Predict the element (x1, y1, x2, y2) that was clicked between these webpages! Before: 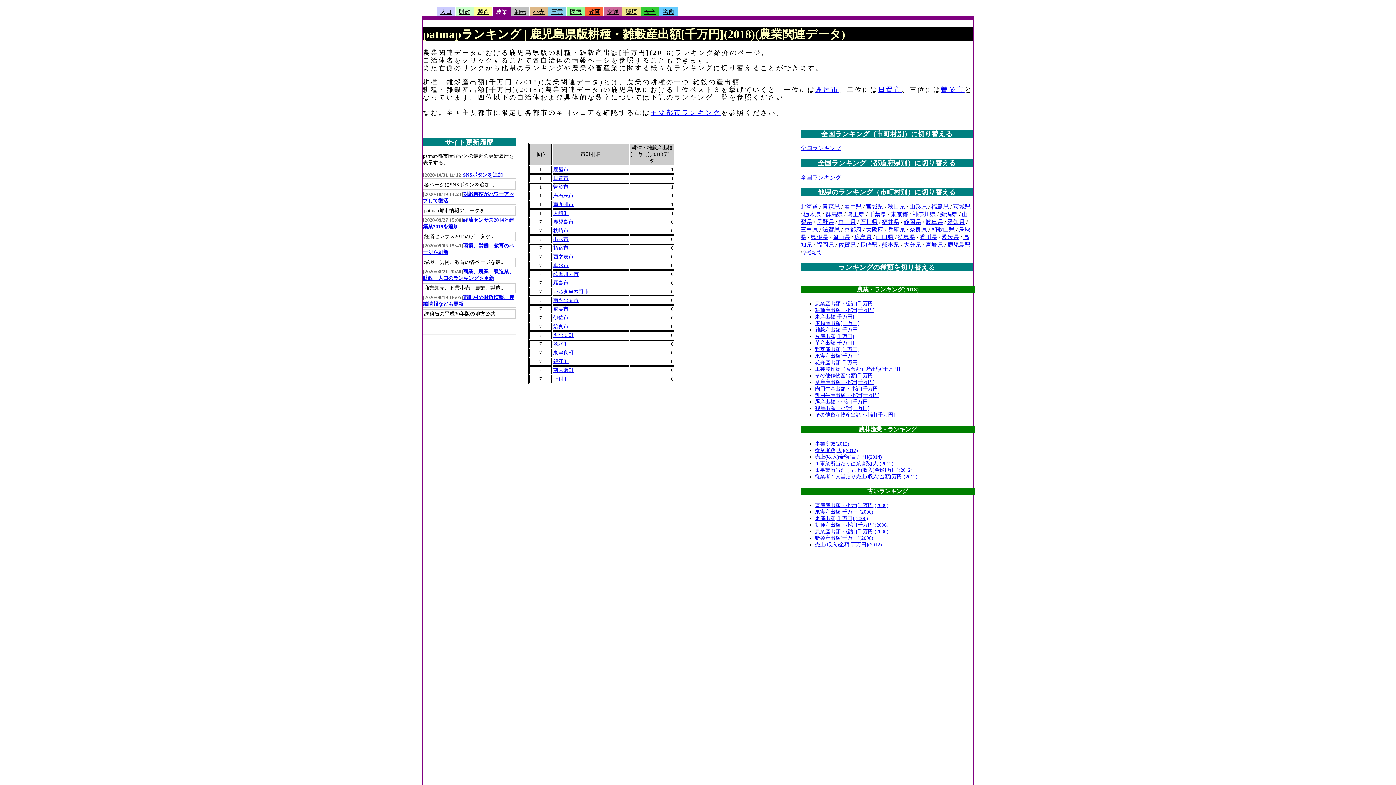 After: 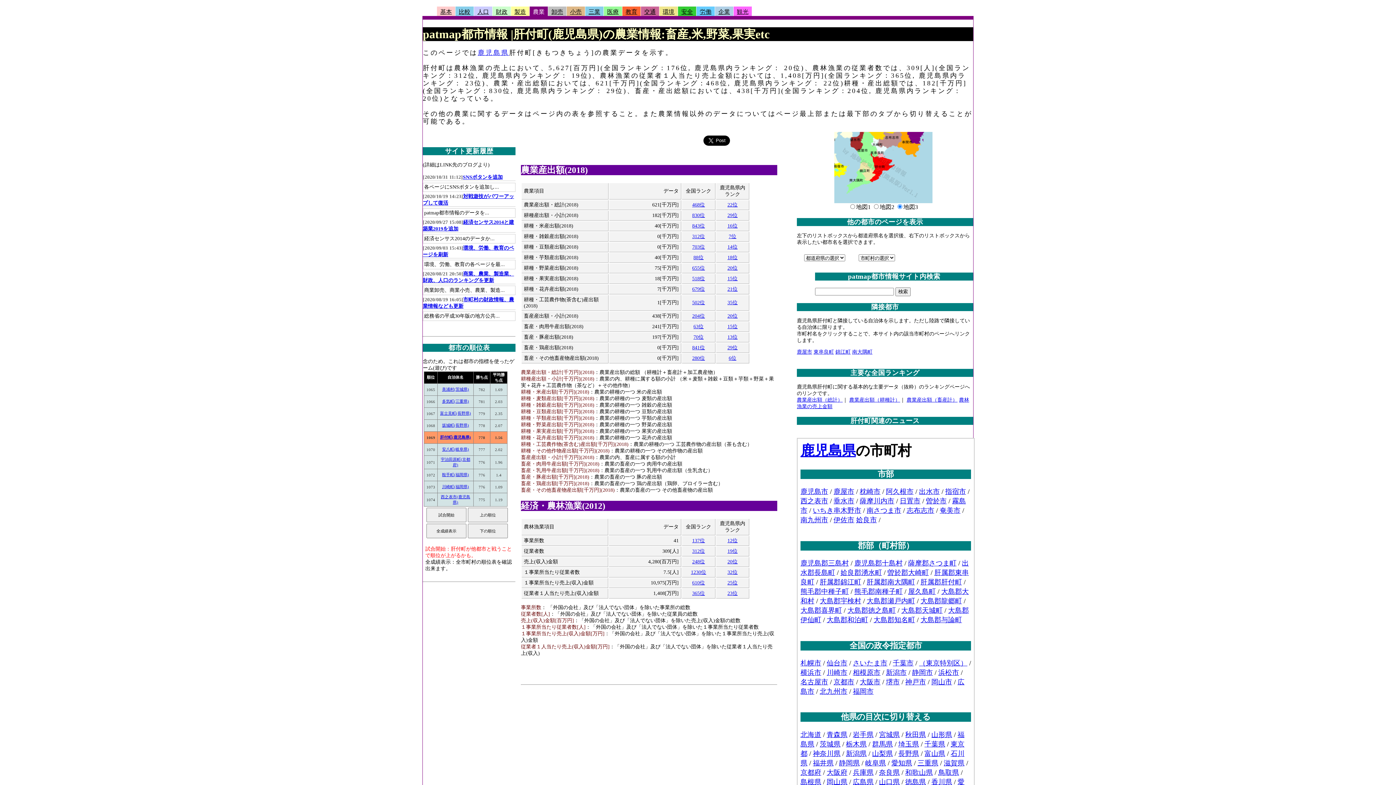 Action: label: 肝付町 bbox: (553, 376, 568, 381)